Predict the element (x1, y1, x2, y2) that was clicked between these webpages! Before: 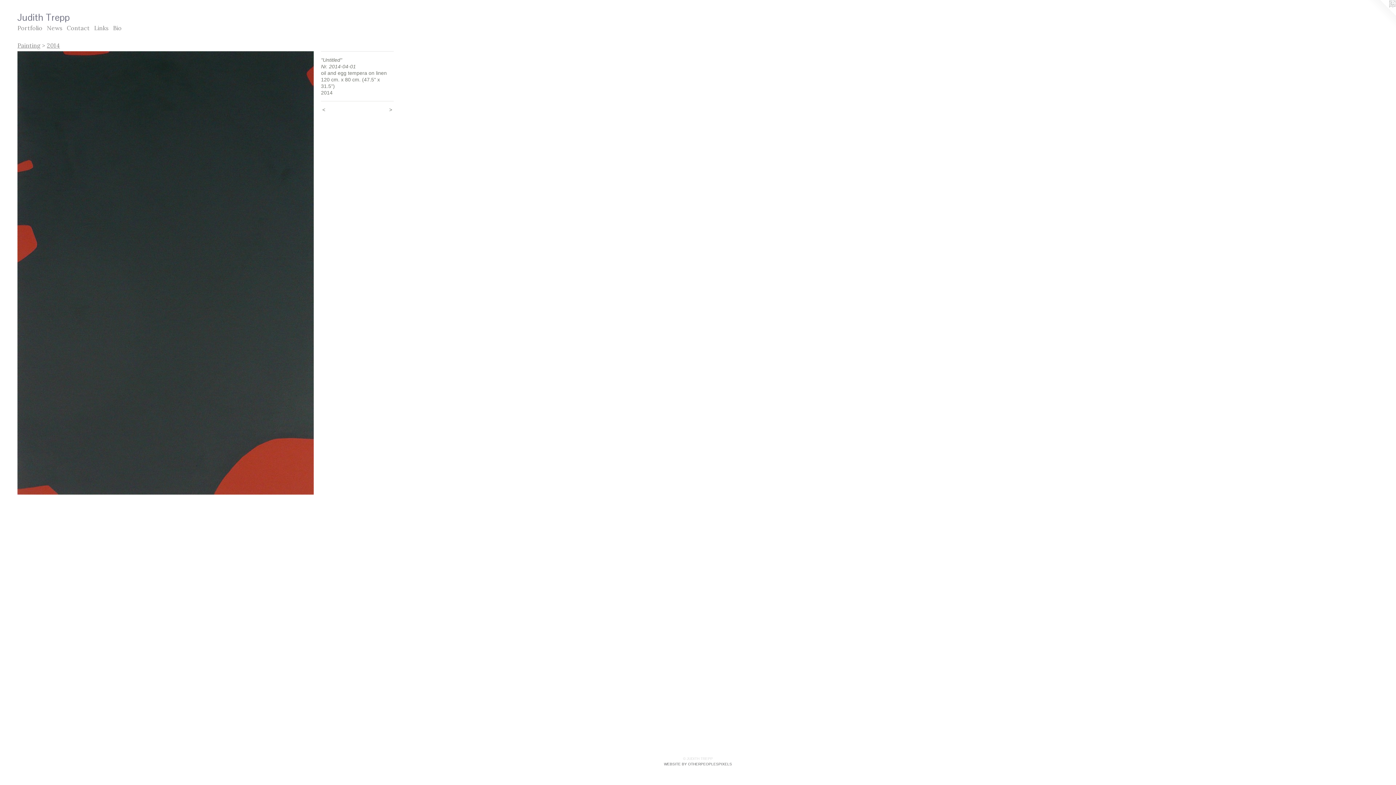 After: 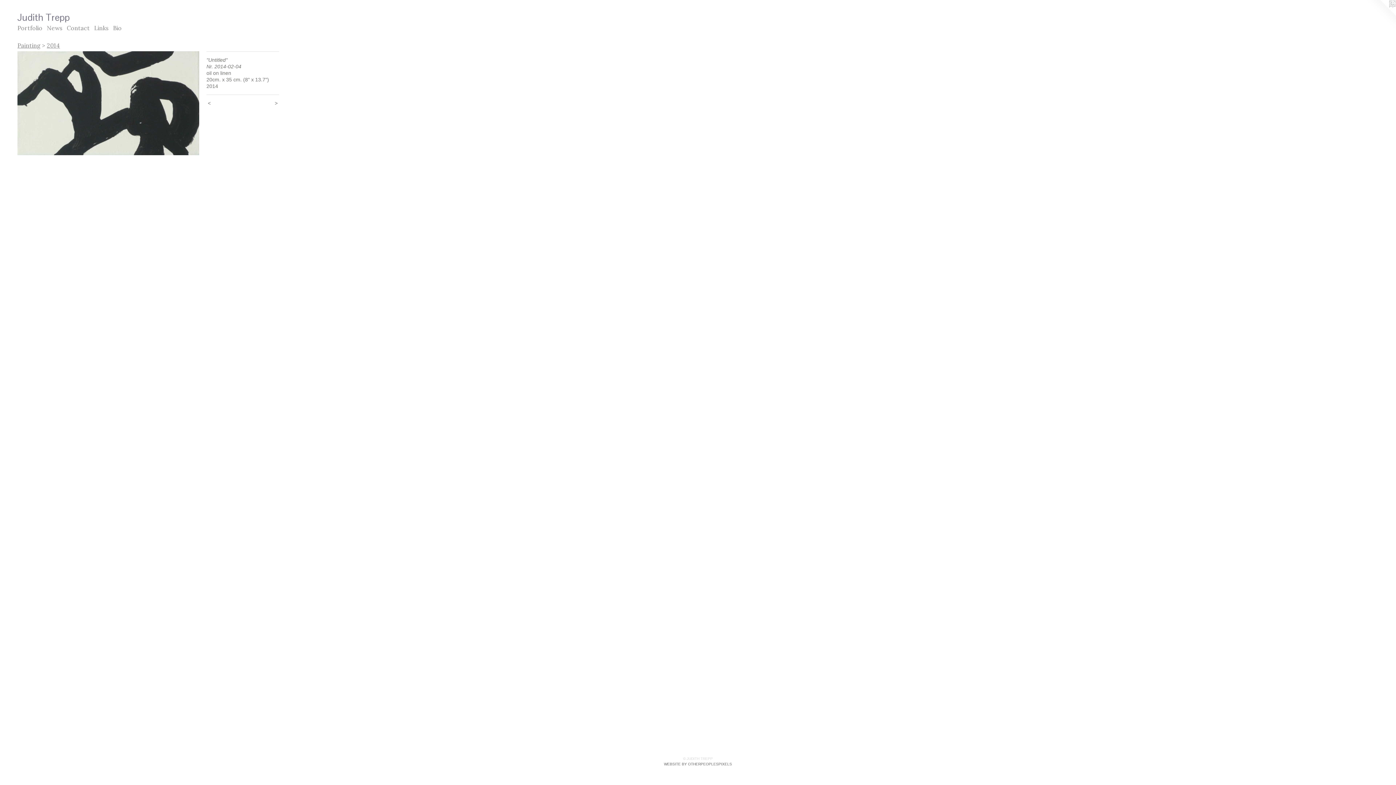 Action: bbox: (374, 106, 393, 112) label:  >